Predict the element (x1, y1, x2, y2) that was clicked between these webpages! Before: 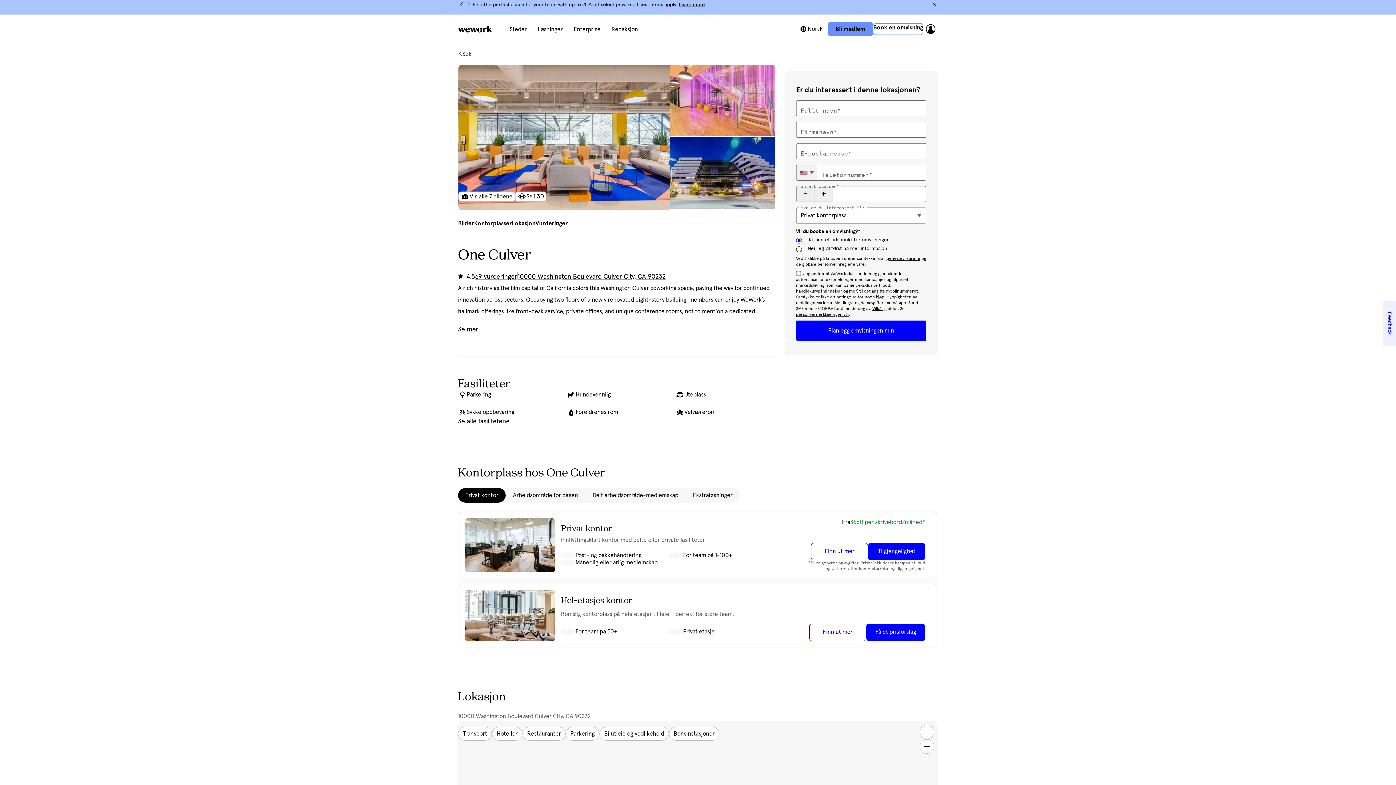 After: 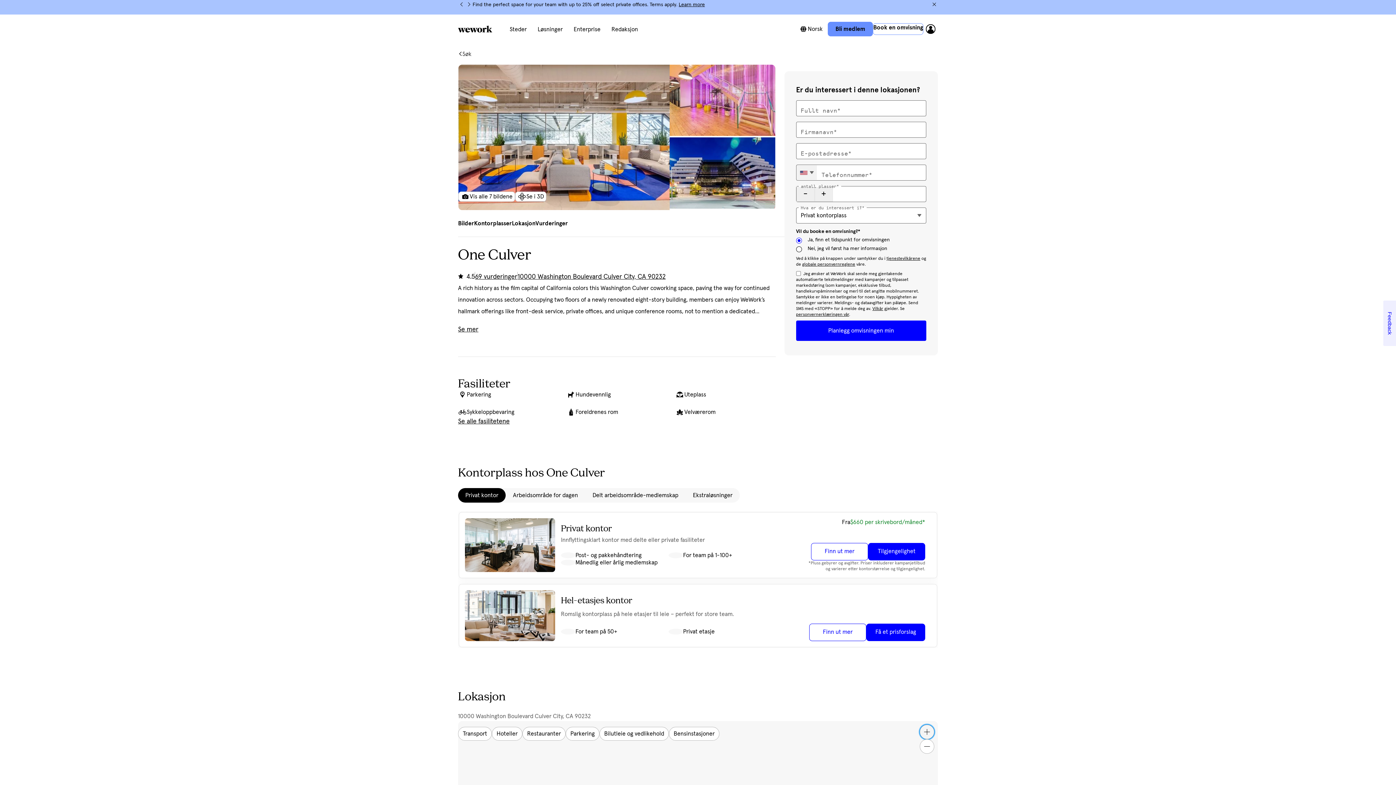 Action: bbox: (920, 724, 934, 739) label: Zoom in